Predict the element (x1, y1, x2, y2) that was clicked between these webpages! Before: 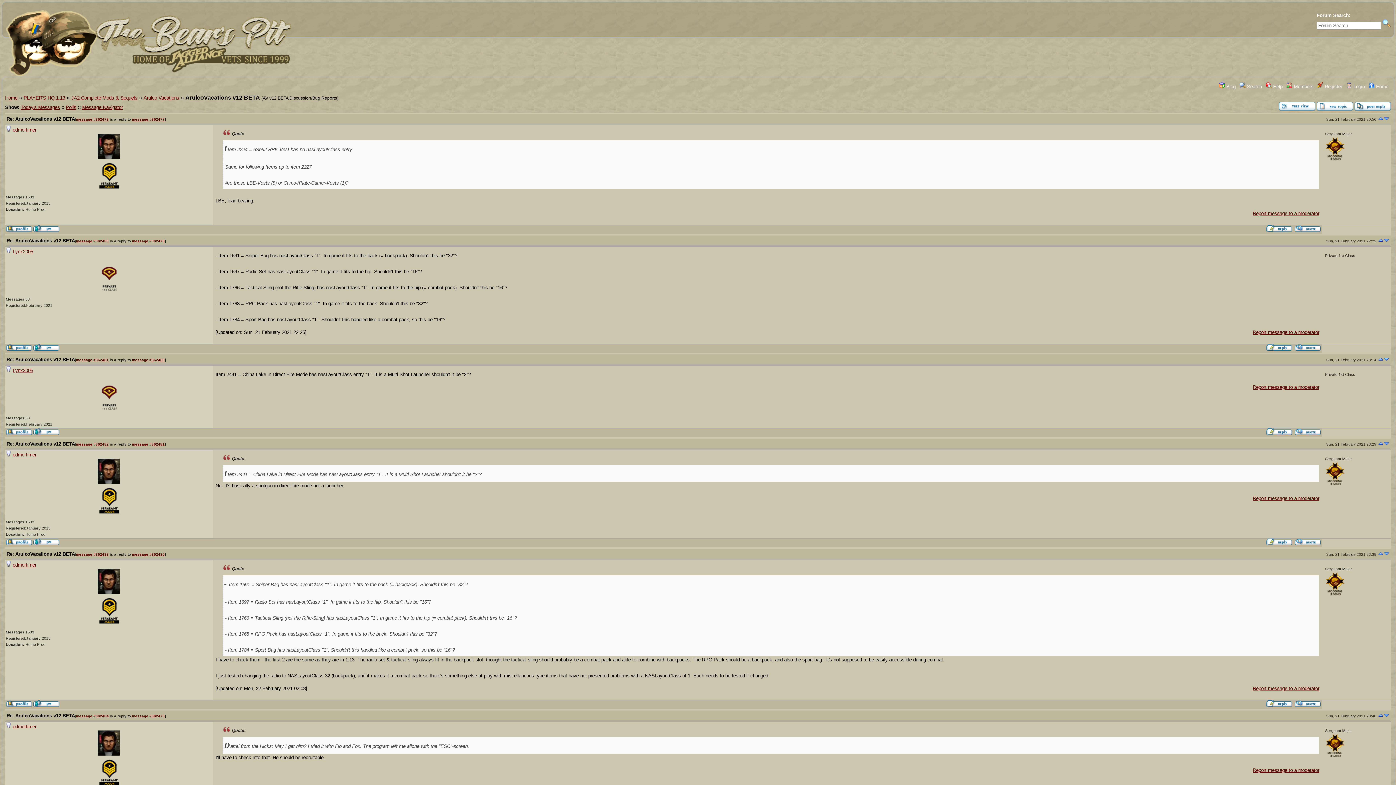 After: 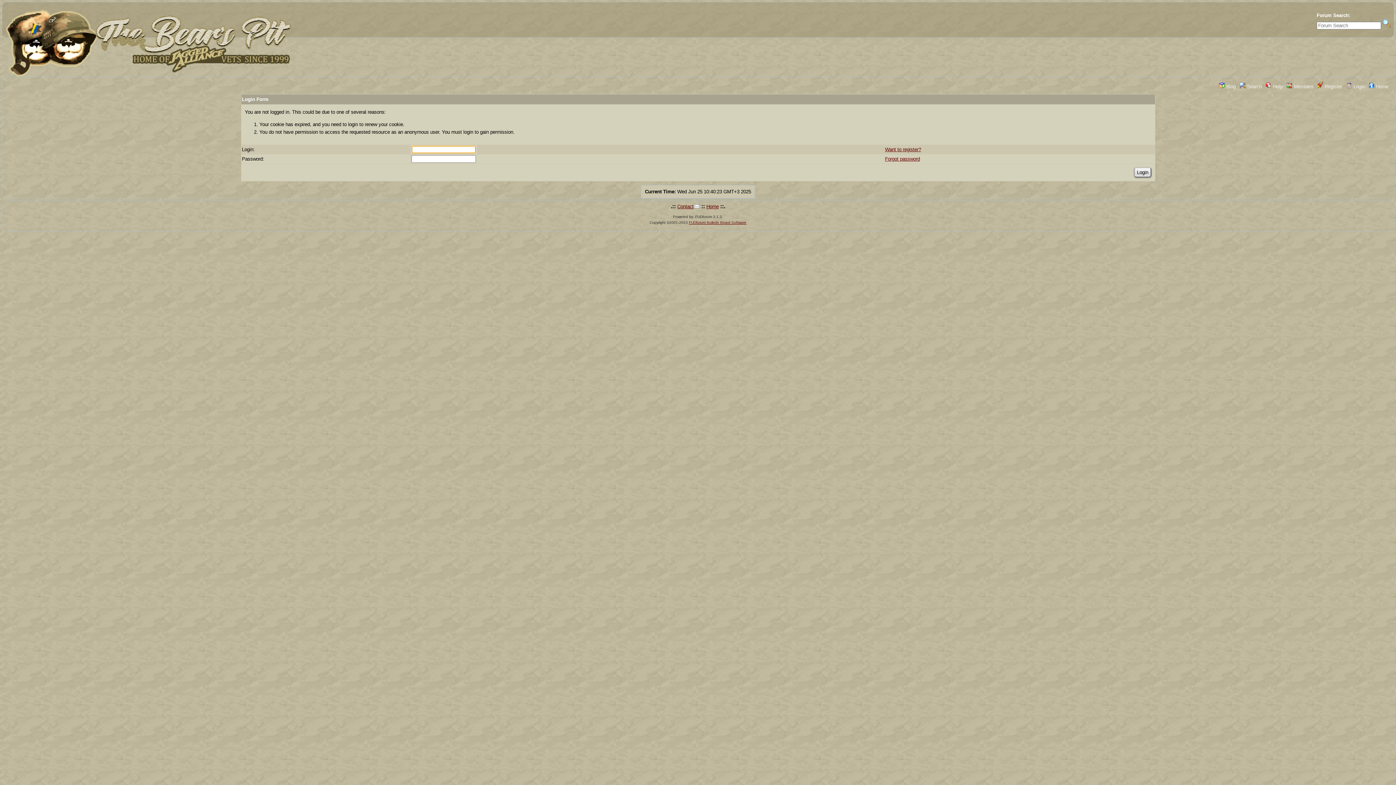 Action: bbox: (1295, 541, 1321, 546)